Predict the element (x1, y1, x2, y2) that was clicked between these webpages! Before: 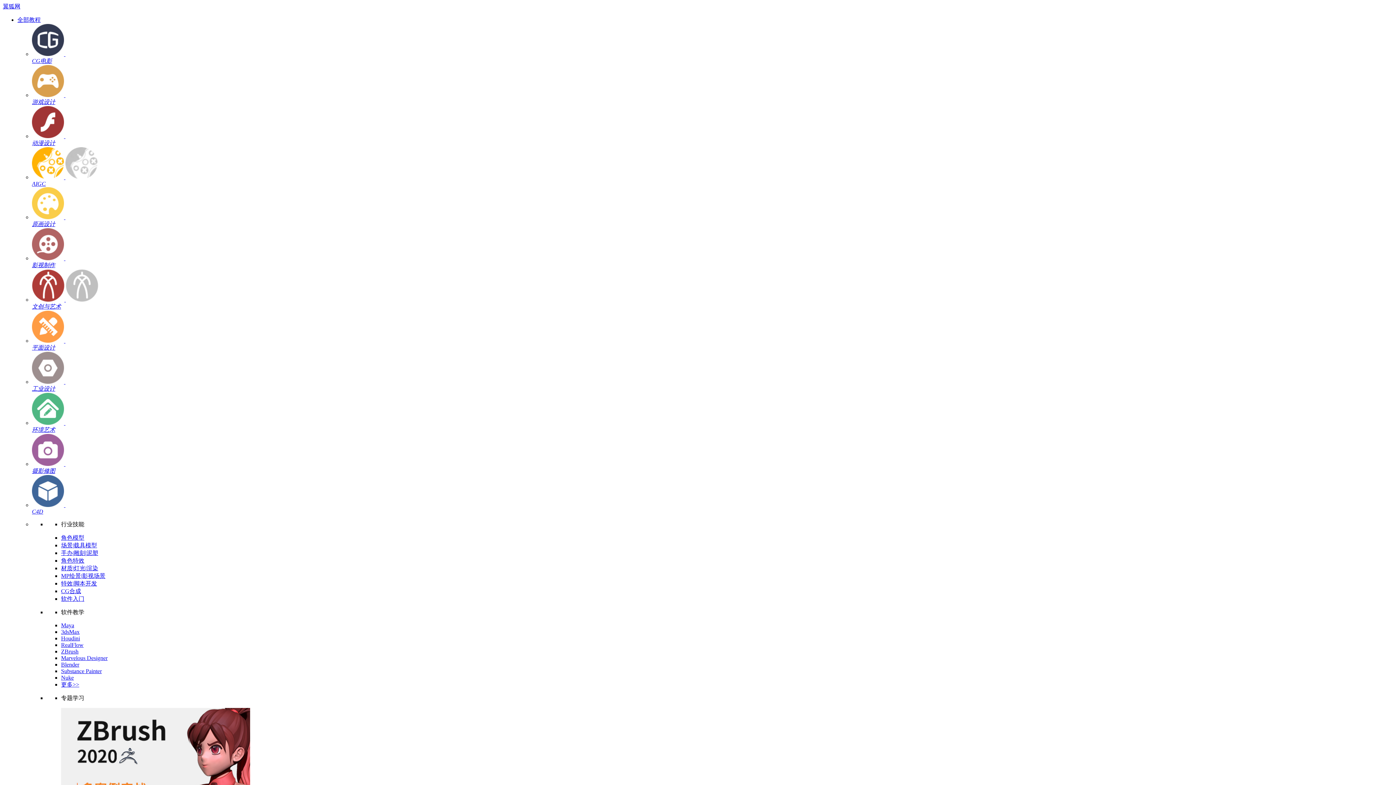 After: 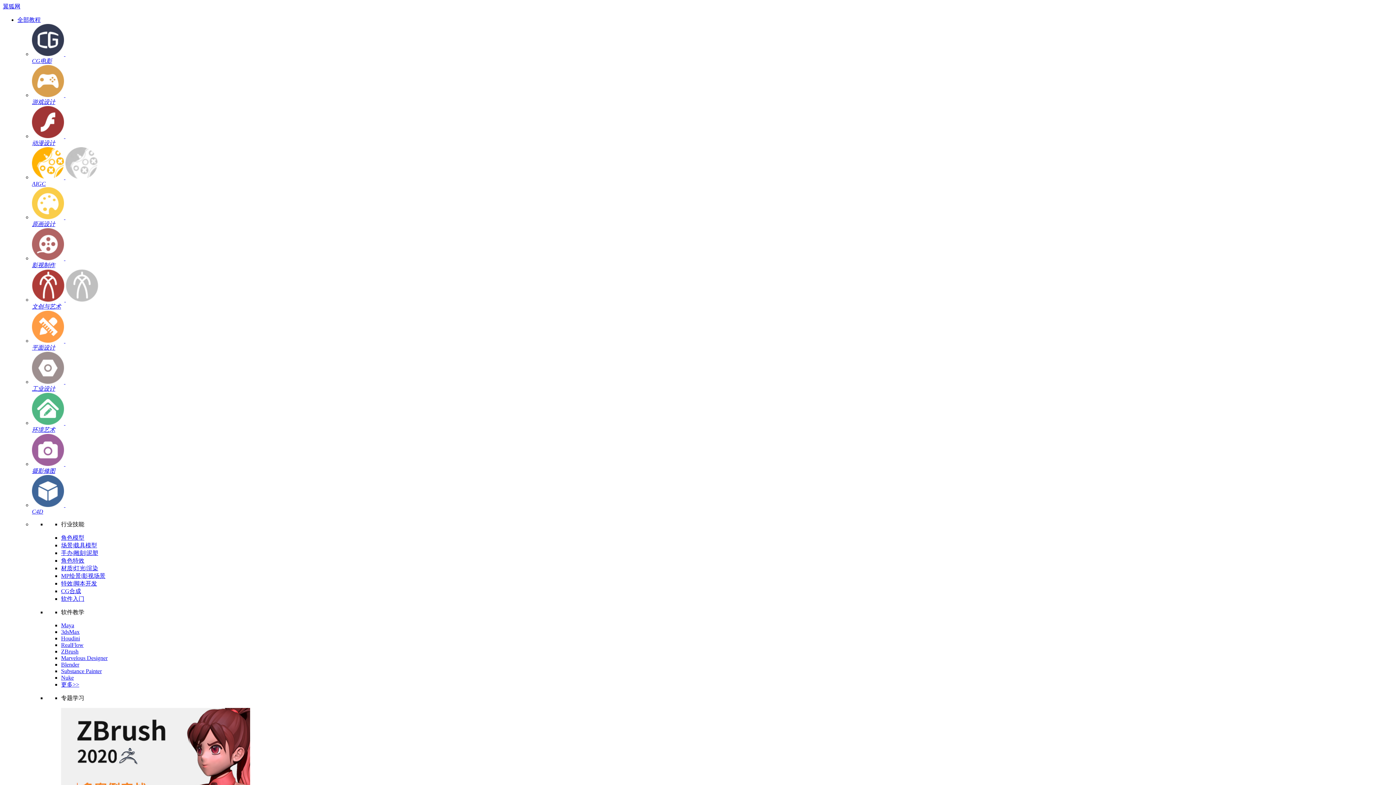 Action: label: 手办|雕刻|泥塑 bbox: (61, 550, 98, 556)